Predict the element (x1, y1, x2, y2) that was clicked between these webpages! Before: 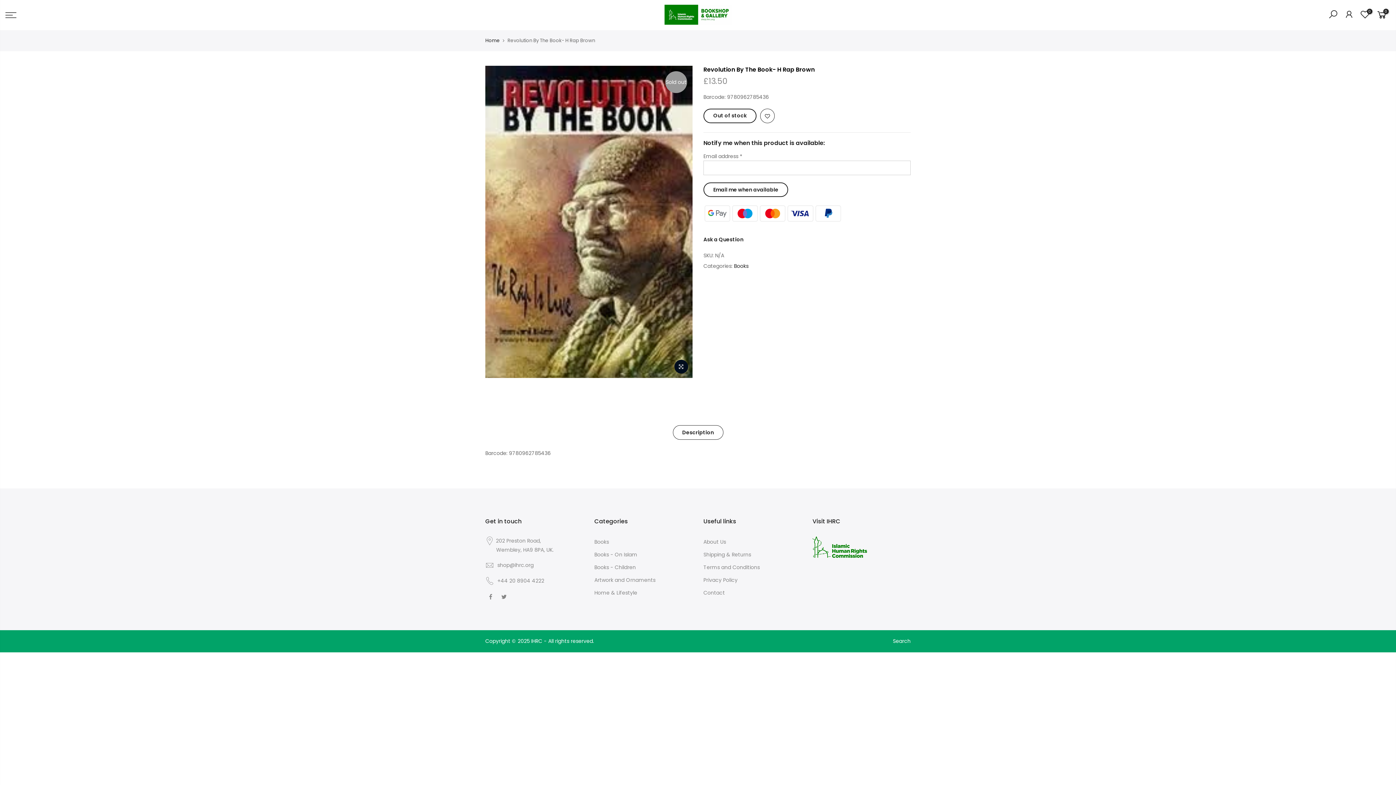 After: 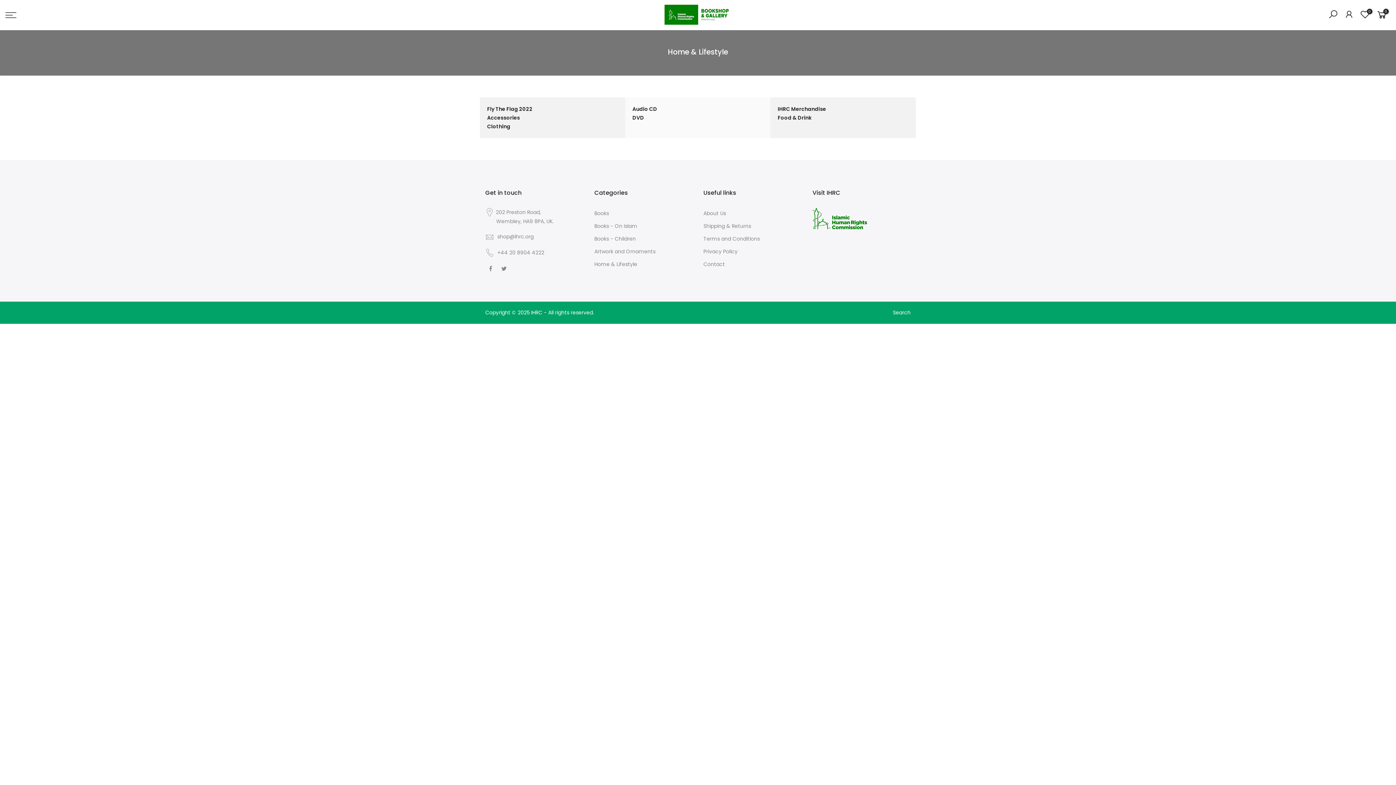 Action: label: Home & Lifestyle bbox: (594, 589, 637, 596)